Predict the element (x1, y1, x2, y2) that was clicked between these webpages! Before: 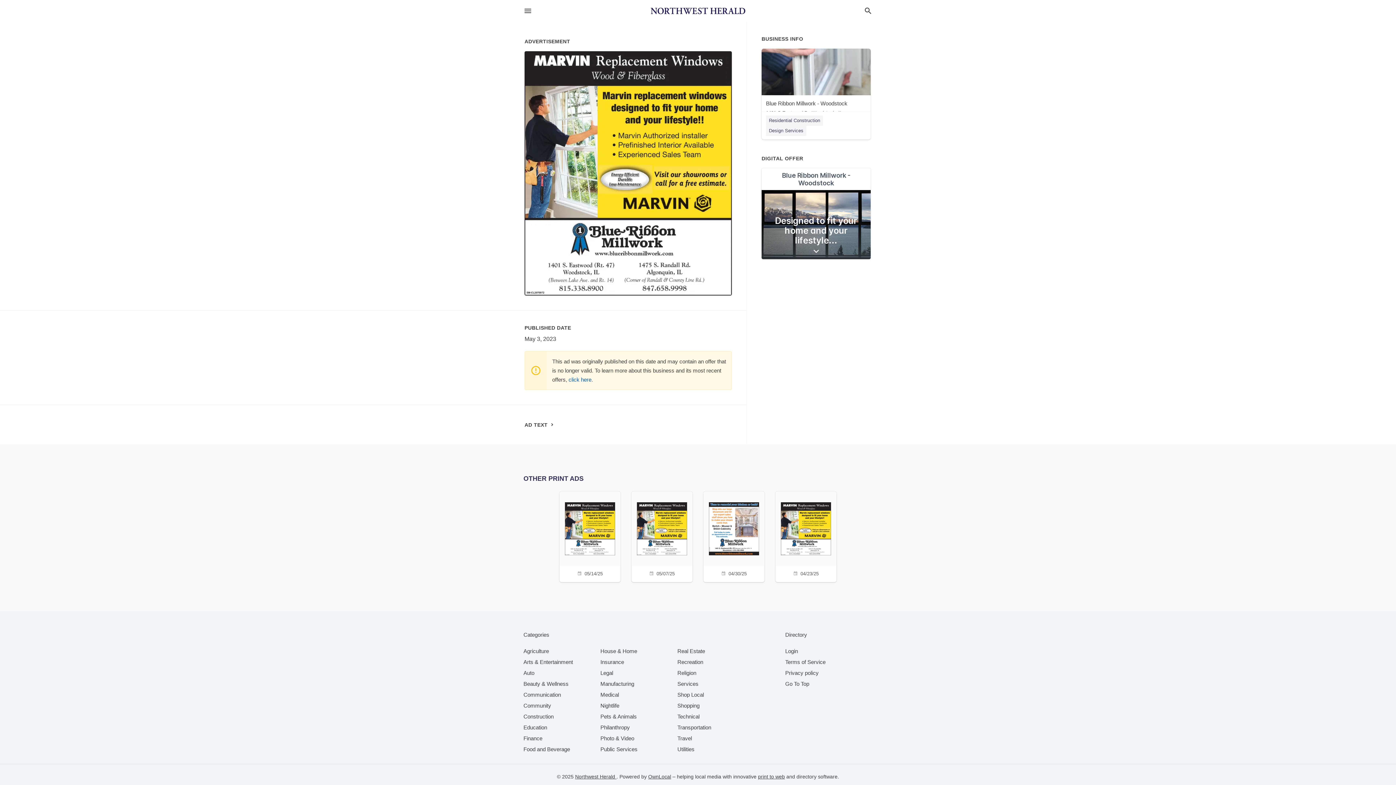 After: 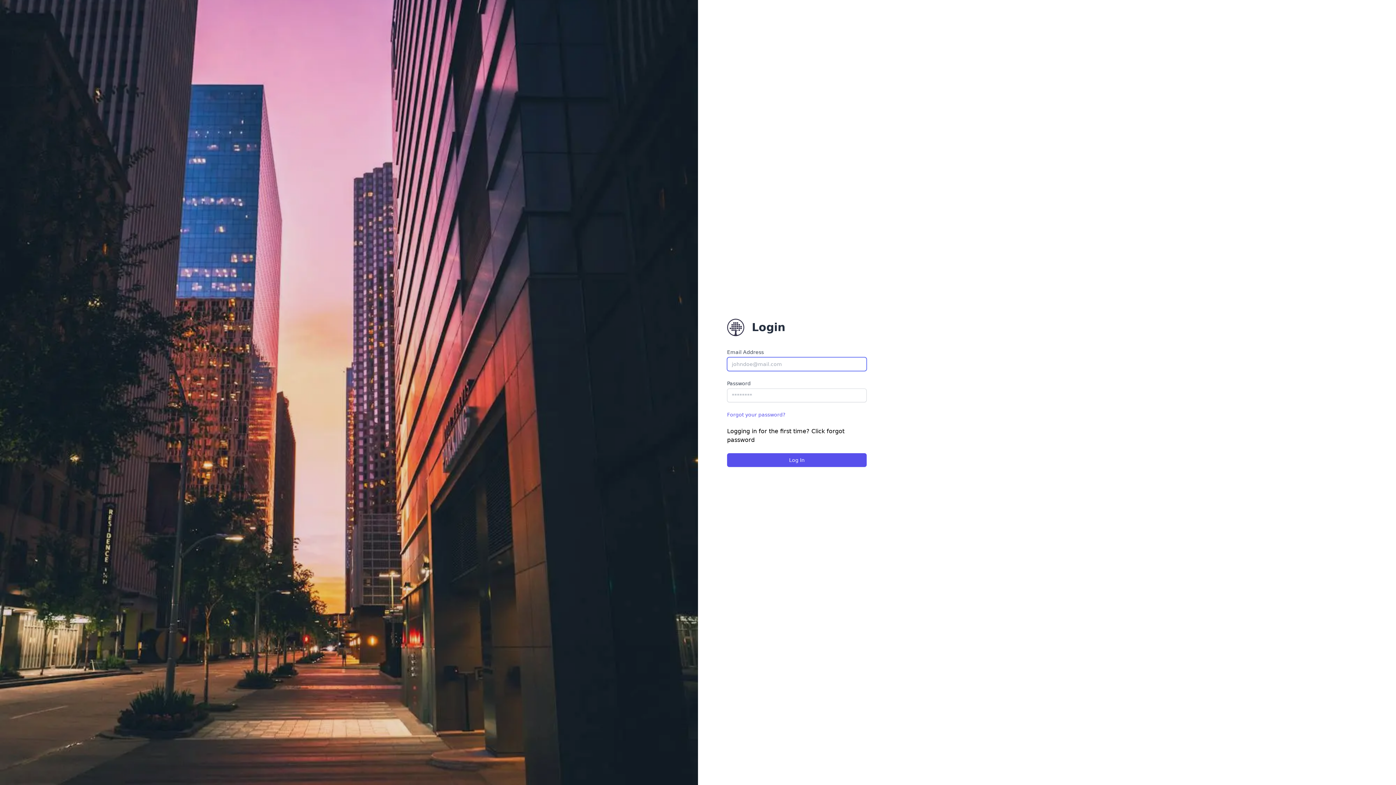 Action: label: Login bbox: (785, 648, 798, 654)